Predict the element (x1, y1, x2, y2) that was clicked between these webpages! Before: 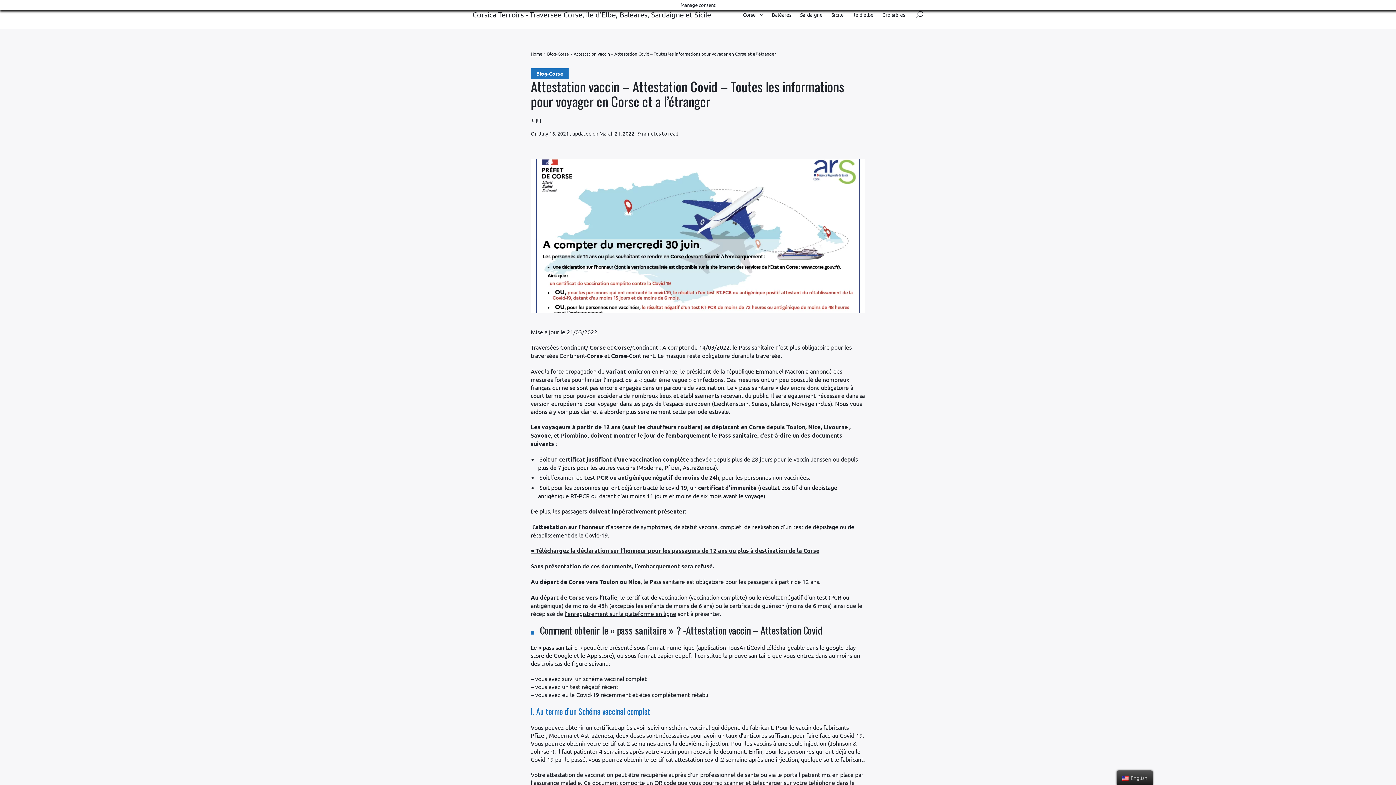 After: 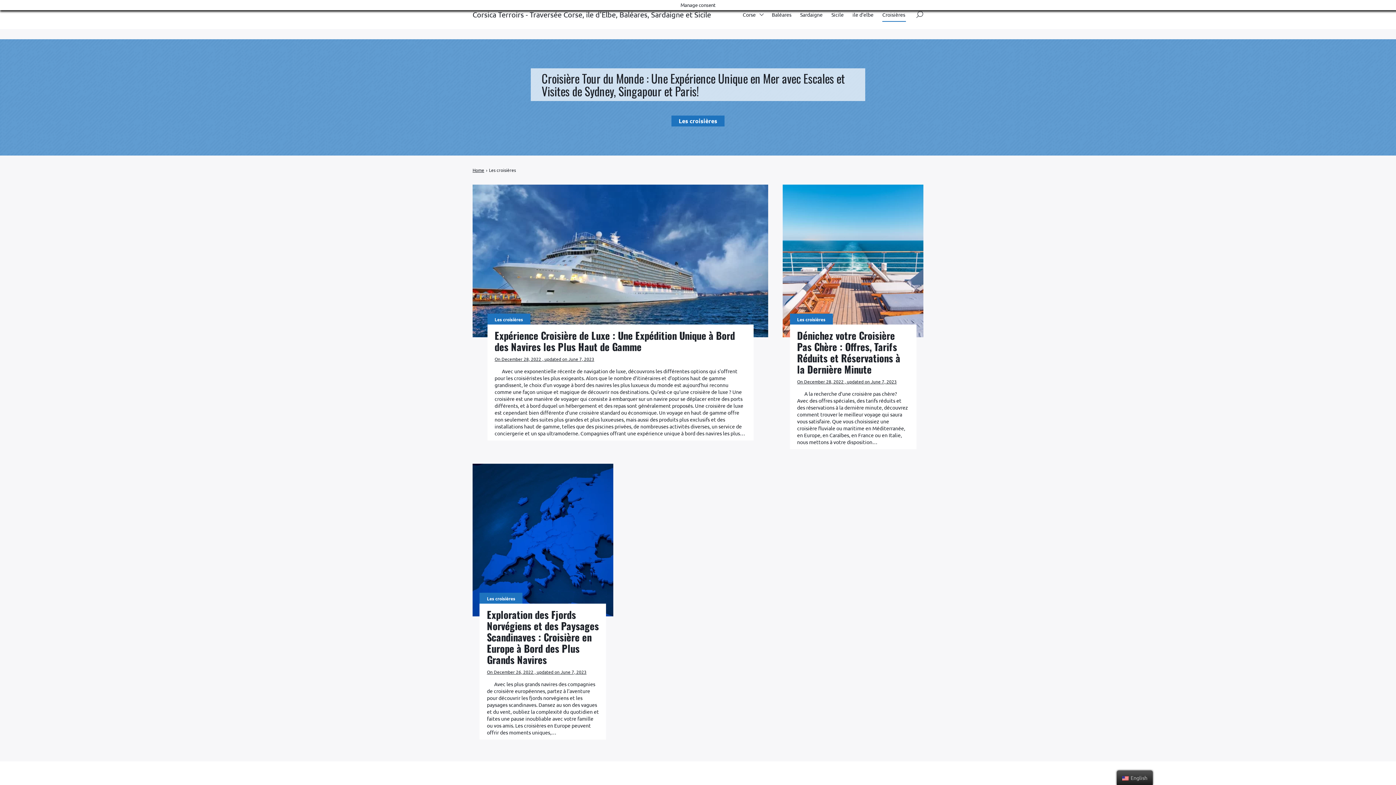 Action: label: Croisières bbox: (882, 7, 905, 21)